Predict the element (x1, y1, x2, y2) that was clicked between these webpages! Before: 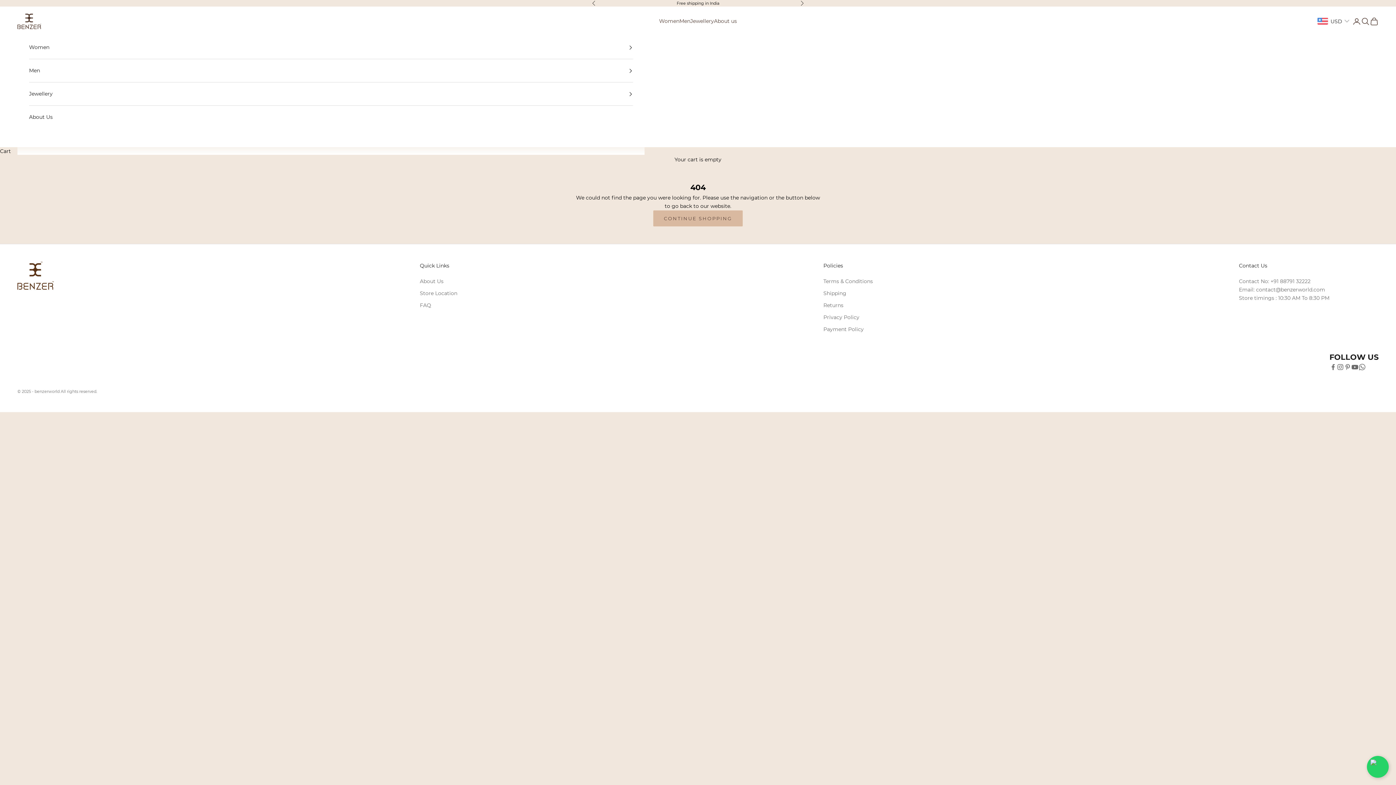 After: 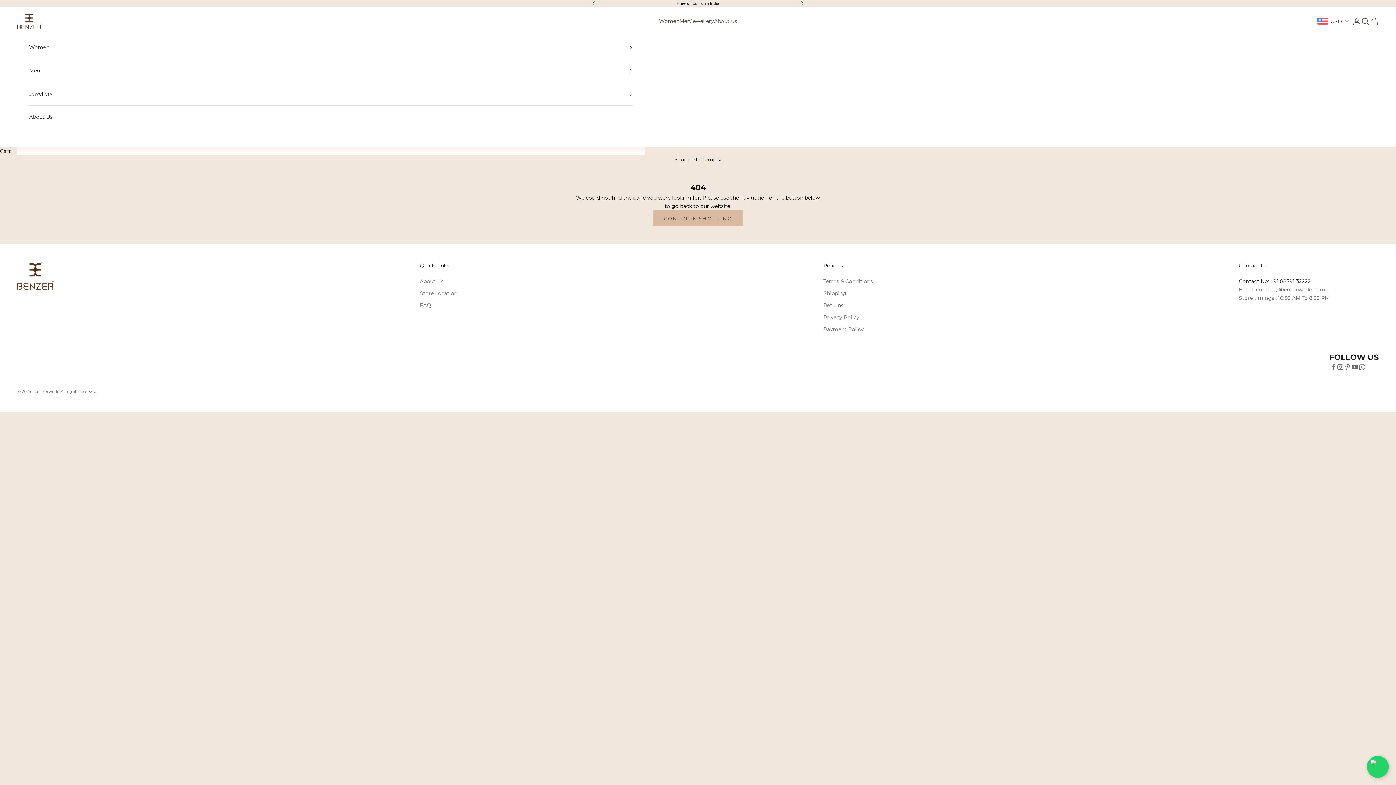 Action: label: Contact No: +91 88791 32222 bbox: (1239, 278, 1310, 284)